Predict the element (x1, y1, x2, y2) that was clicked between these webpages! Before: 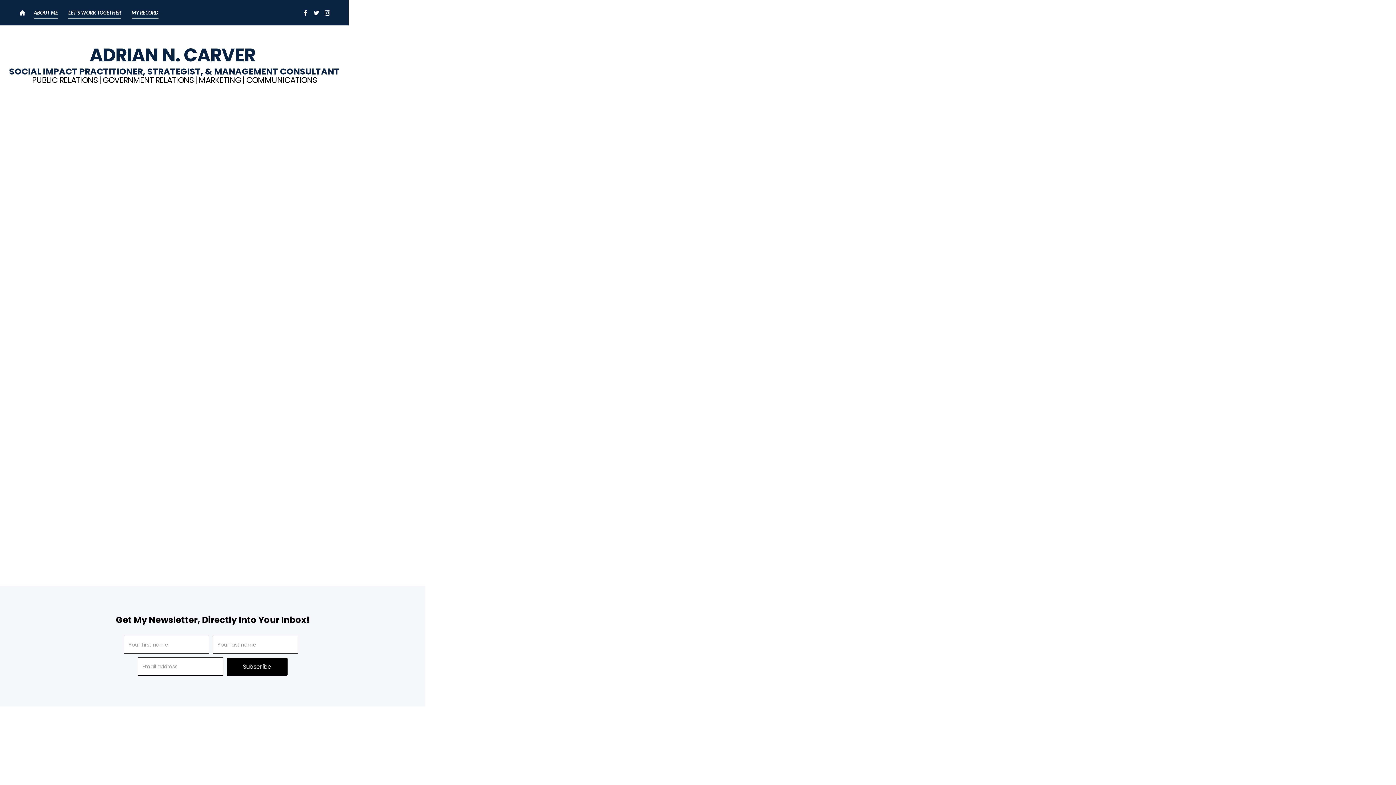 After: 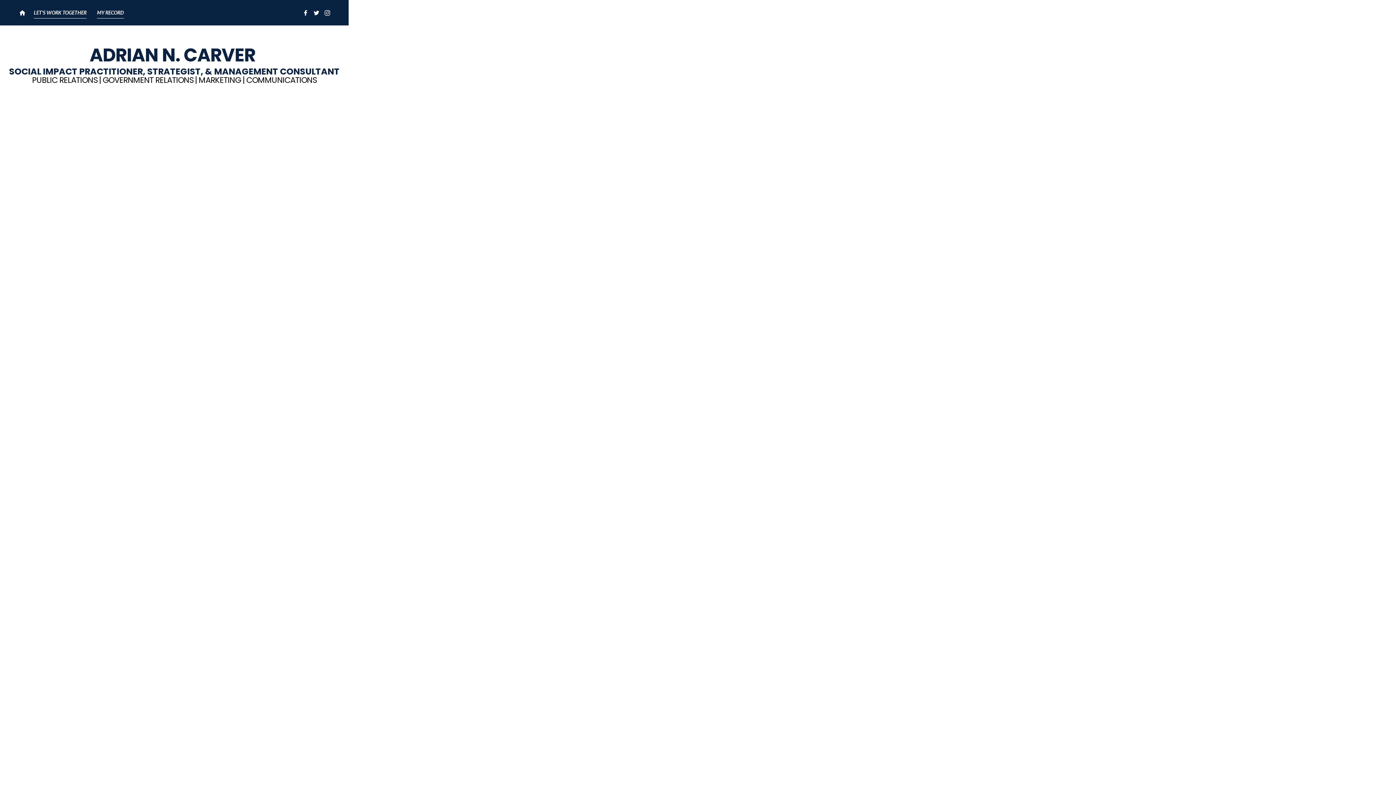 Action: bbox: (9, 43, 339, 88) label: home